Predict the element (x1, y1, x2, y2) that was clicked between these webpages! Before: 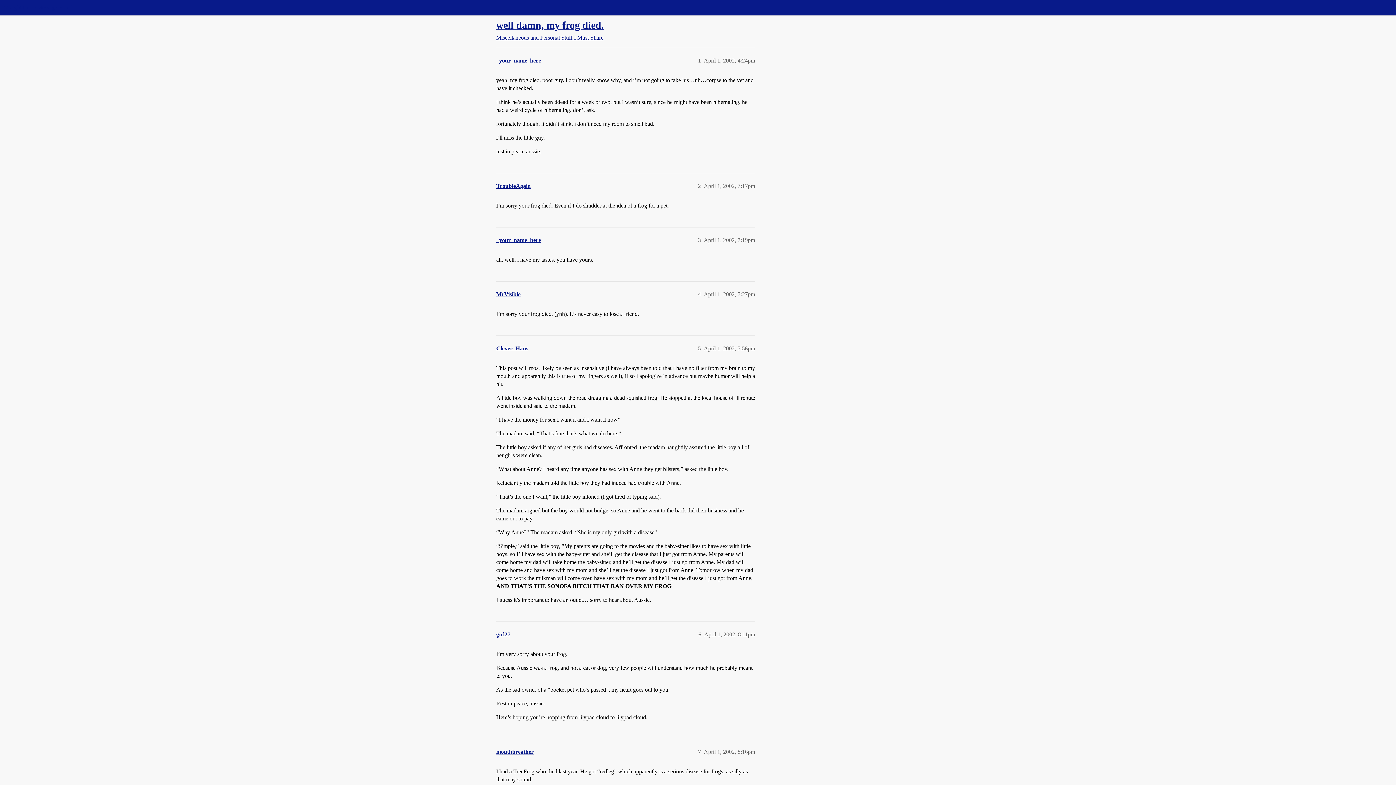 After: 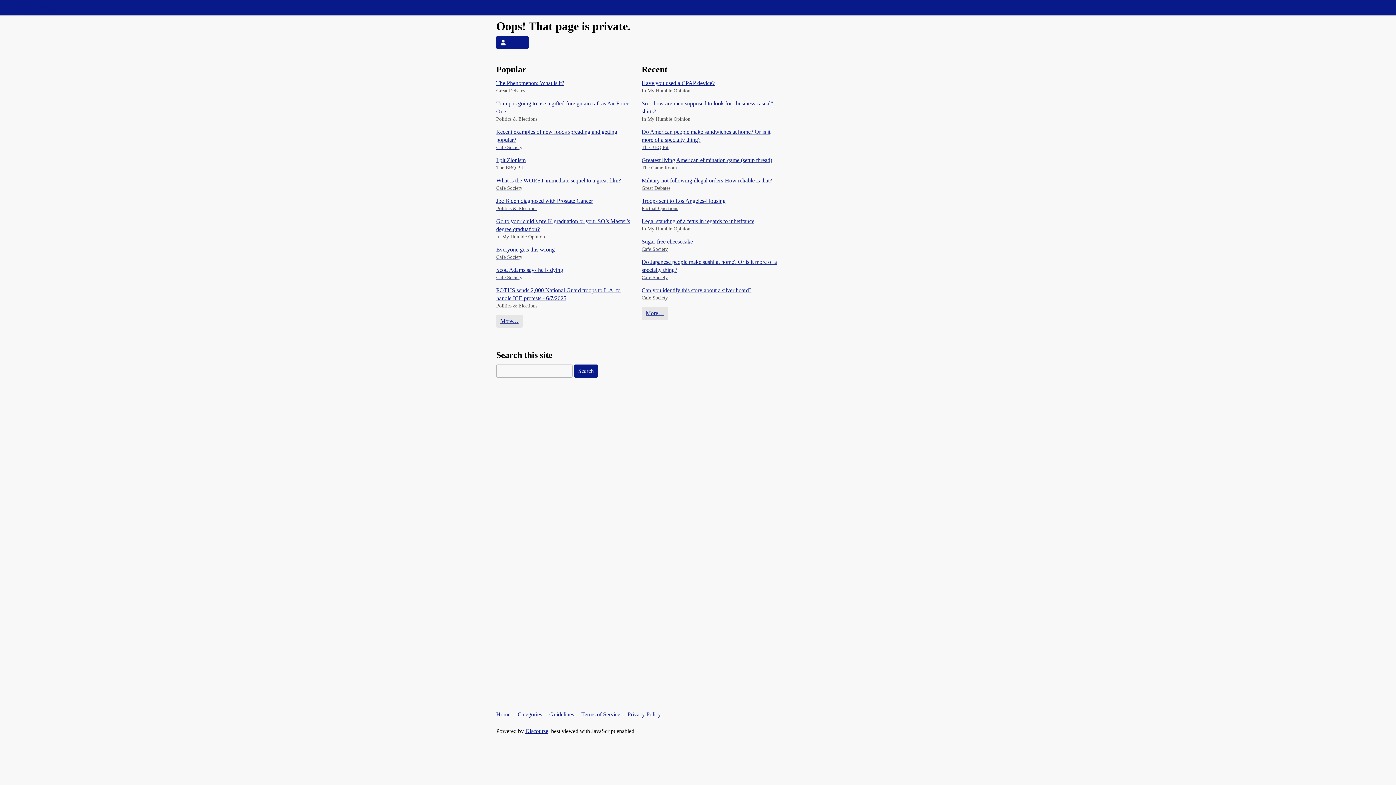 Action: label: Clever_Hans bbox: (496, 345, 528, 351)